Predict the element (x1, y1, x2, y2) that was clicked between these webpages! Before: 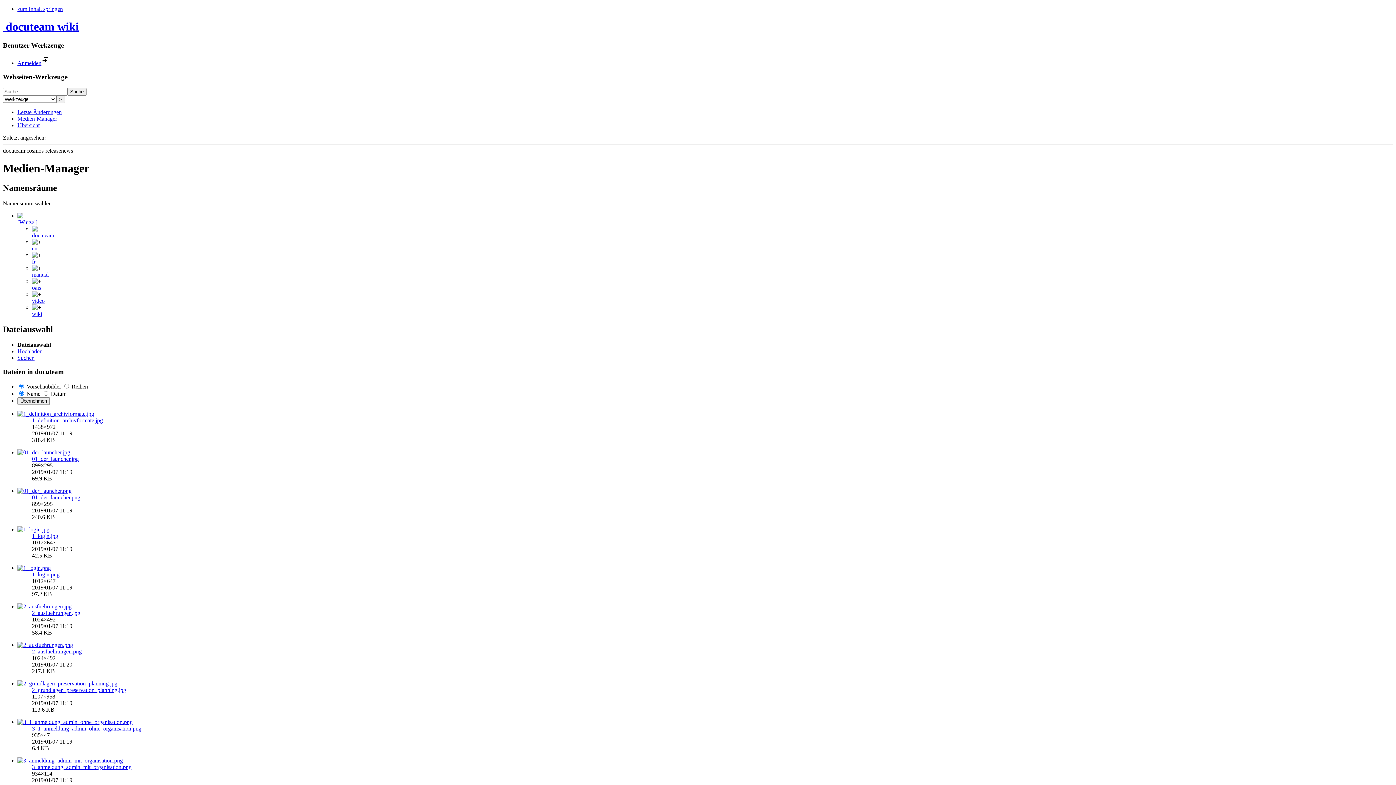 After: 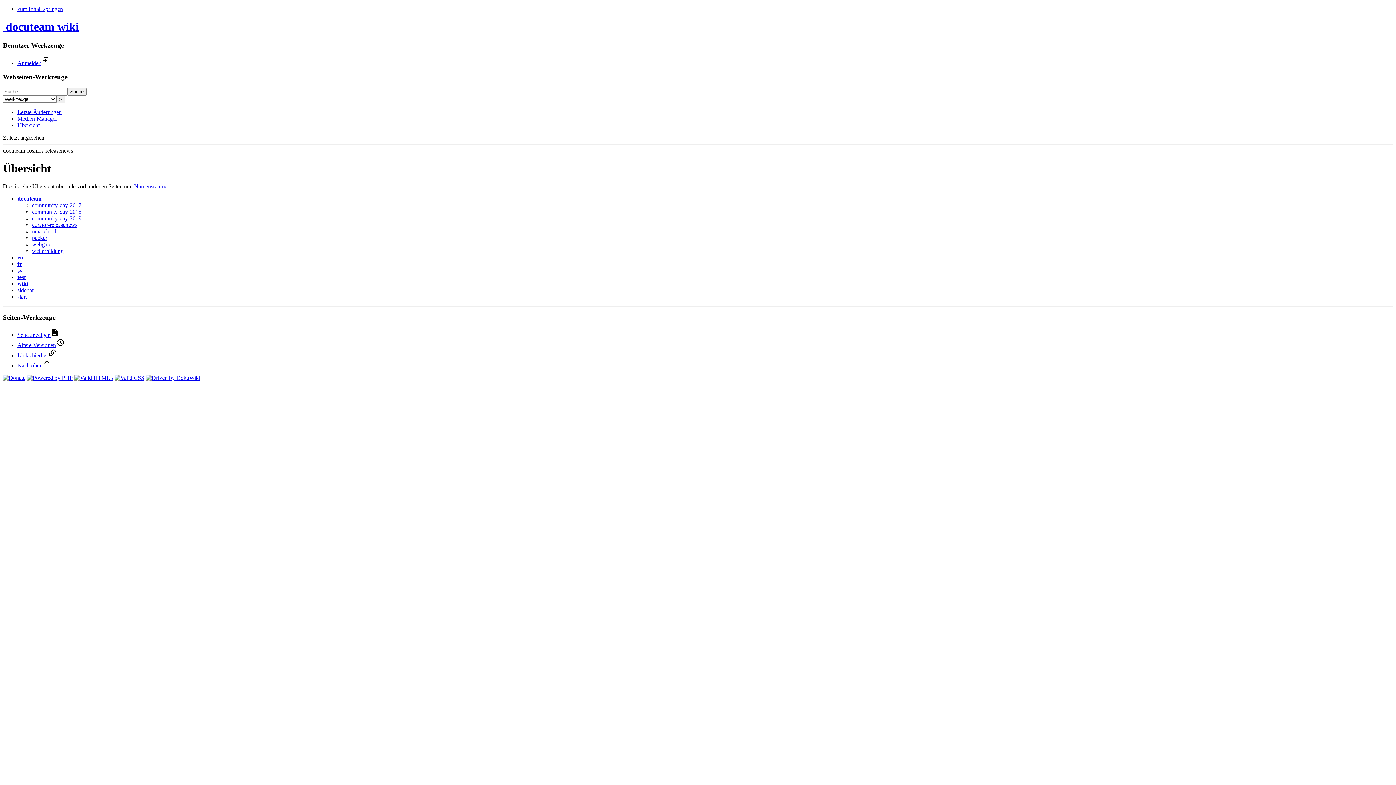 Action: bbox: (17, 122, 39, 128) label: Übersicht